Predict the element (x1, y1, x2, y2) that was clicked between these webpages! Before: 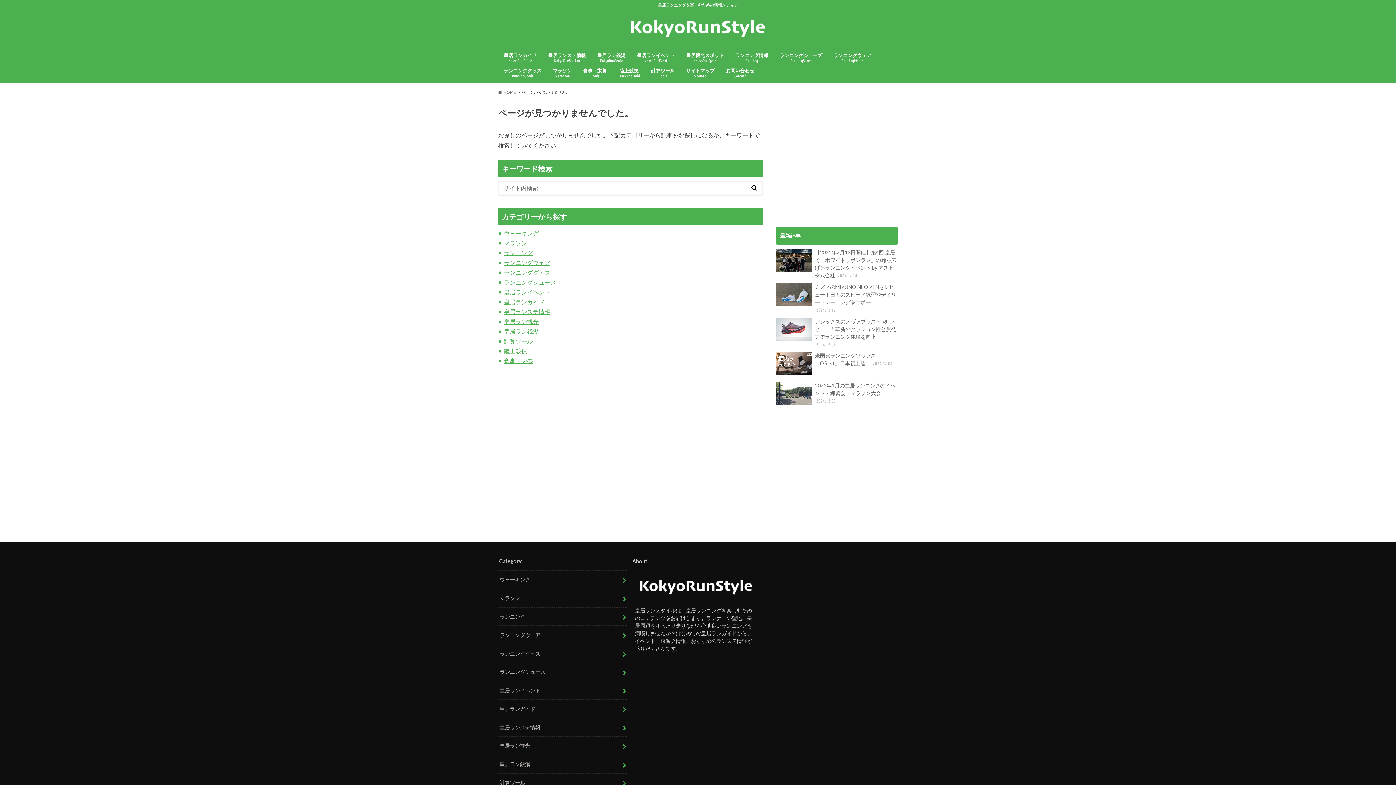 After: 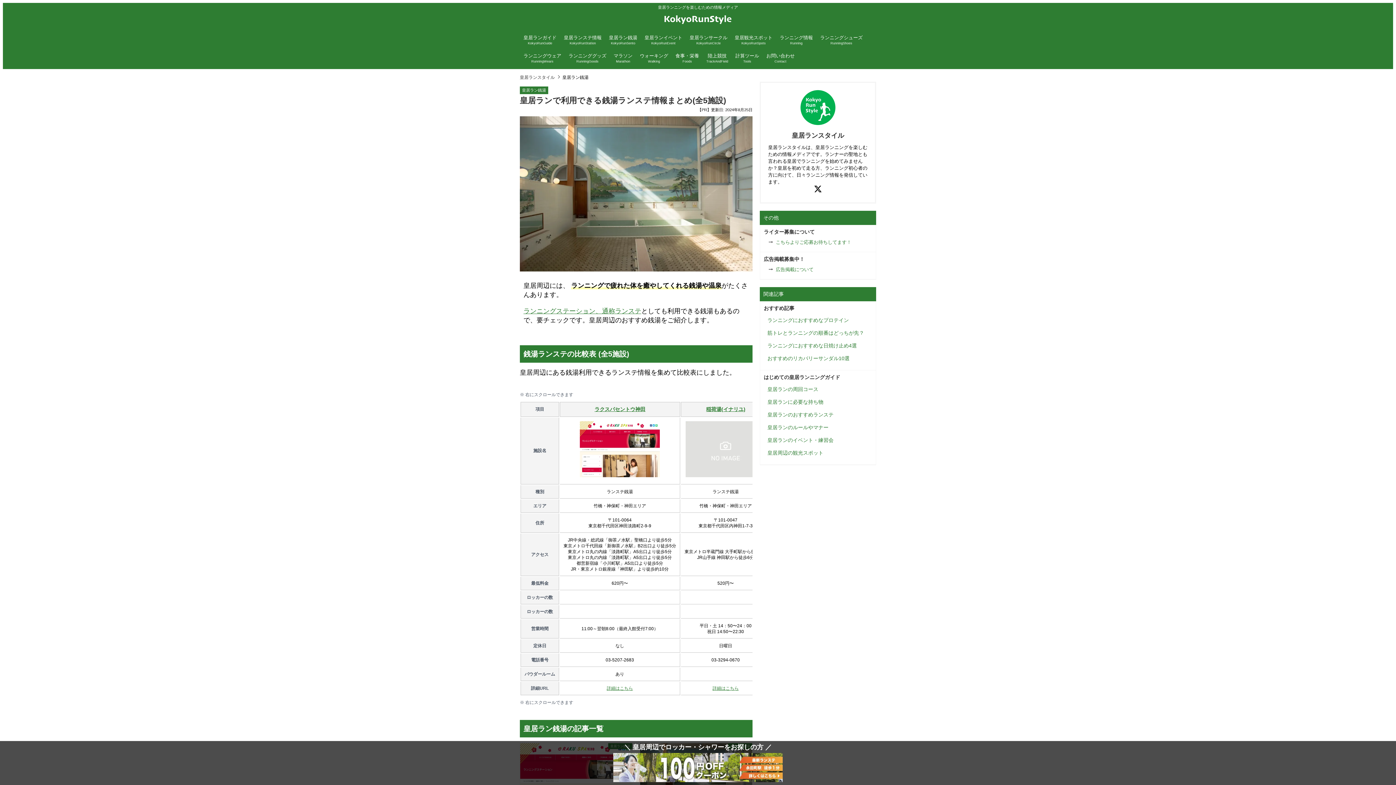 Action: bbox: (504, 328, 538, 334) label: 皇居ラン銭湯